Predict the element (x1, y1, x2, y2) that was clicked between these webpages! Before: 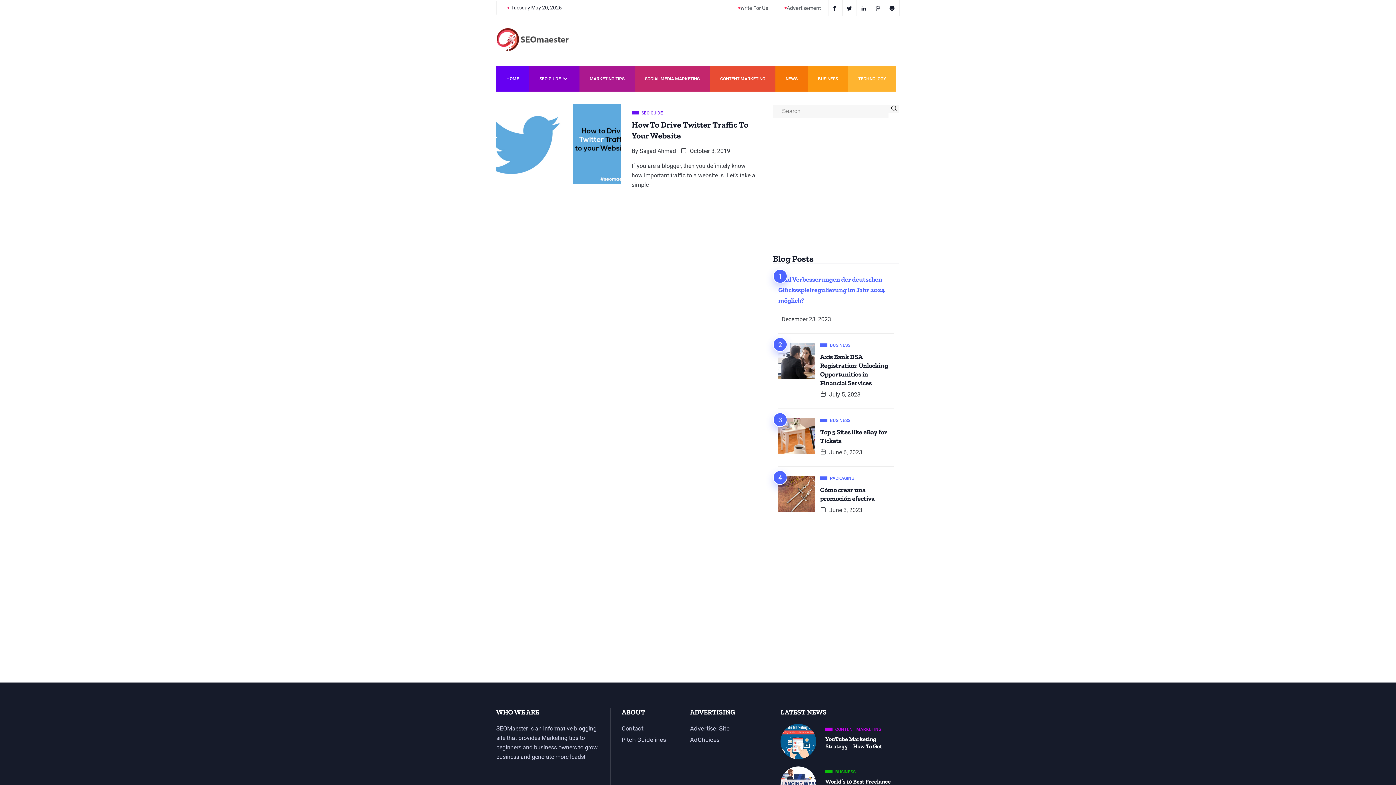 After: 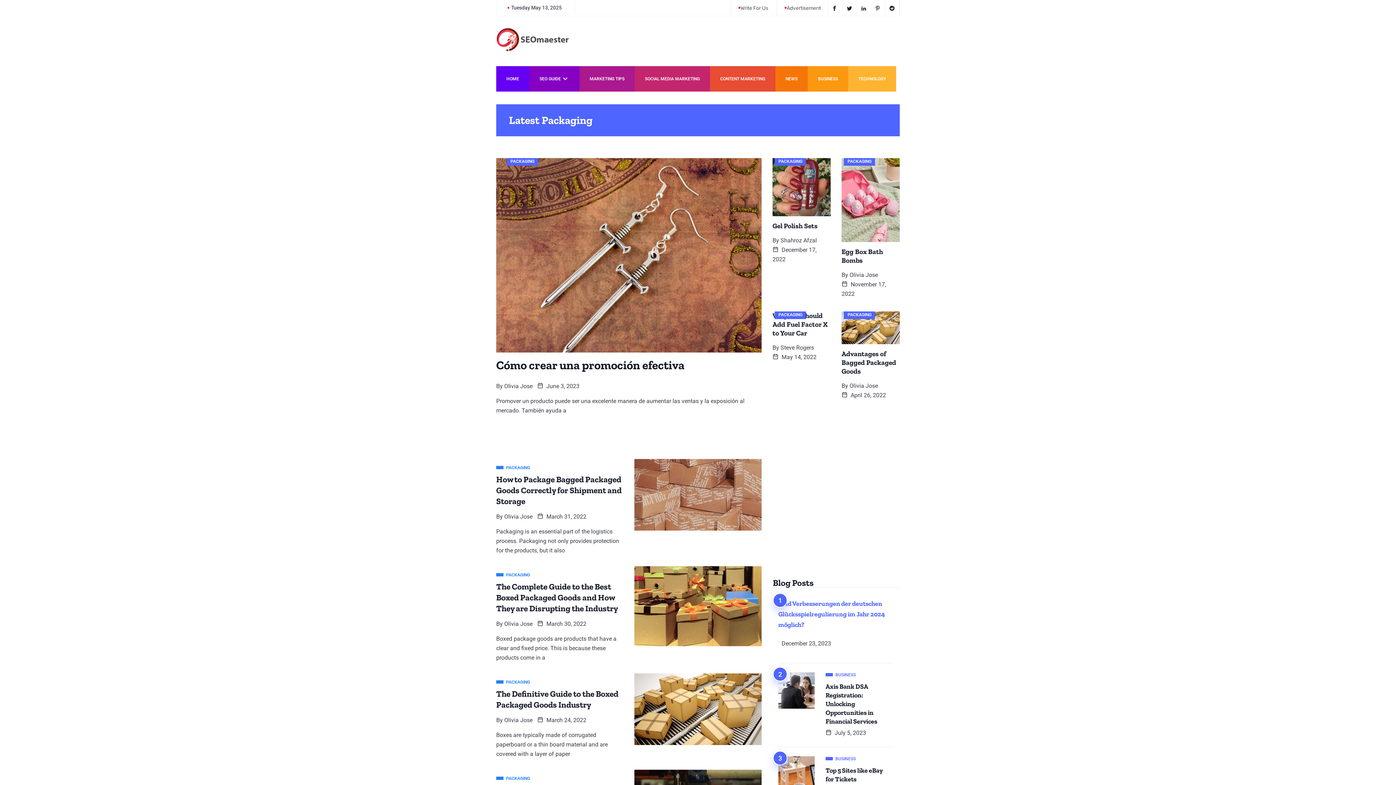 Action: bbox: (820, 476, 854, 480) label:  PACKAGING